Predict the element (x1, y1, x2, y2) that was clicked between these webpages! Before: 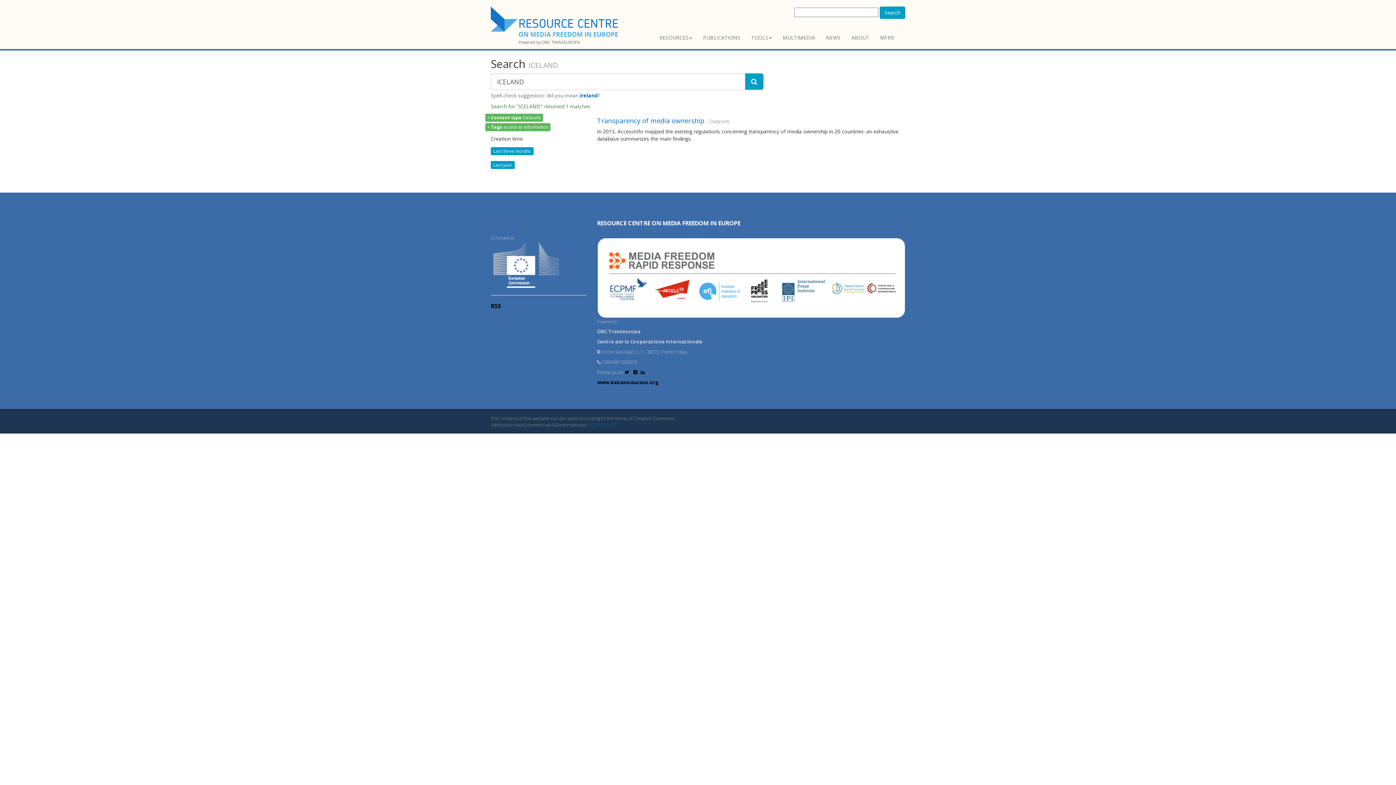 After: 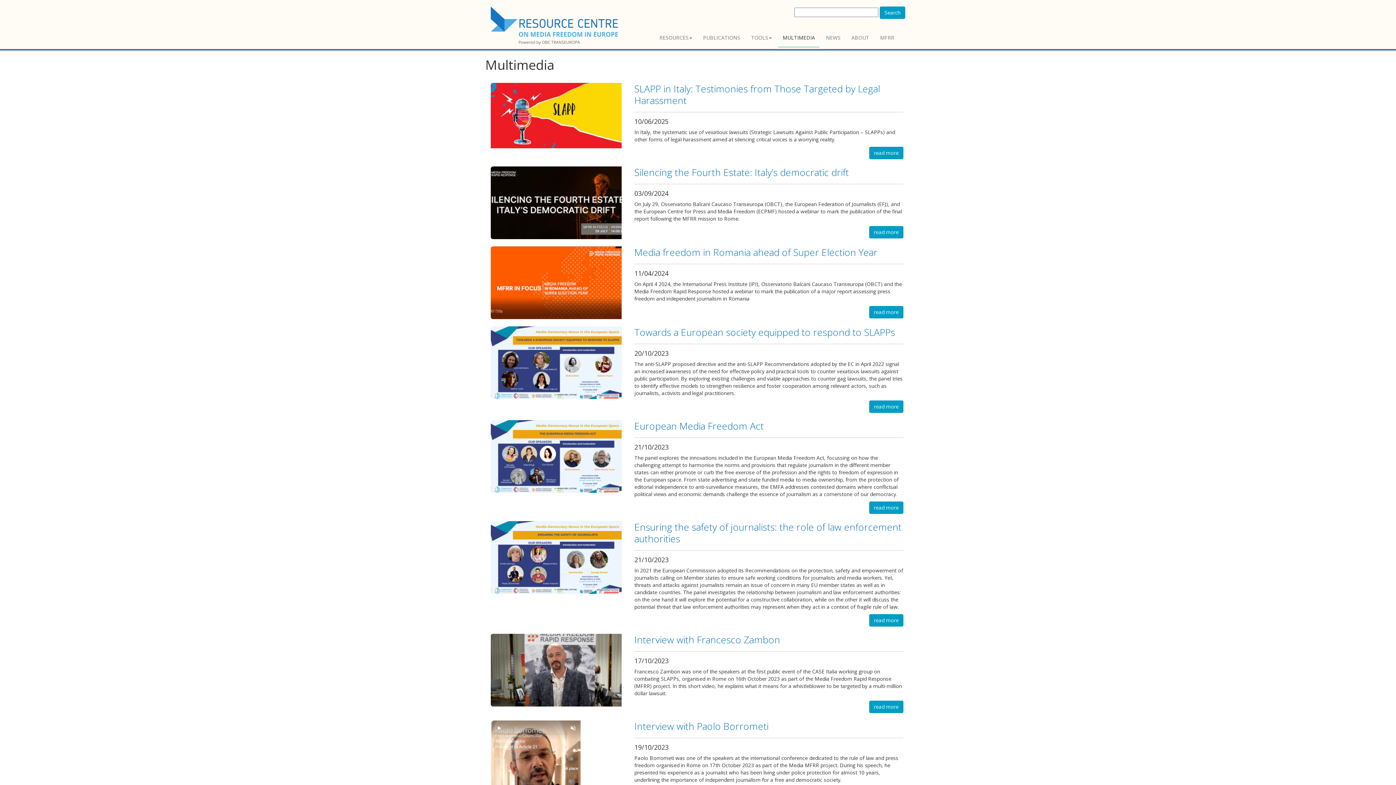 Action: bbox: (778, 28, 819, 47) label: MULTIMEDIA